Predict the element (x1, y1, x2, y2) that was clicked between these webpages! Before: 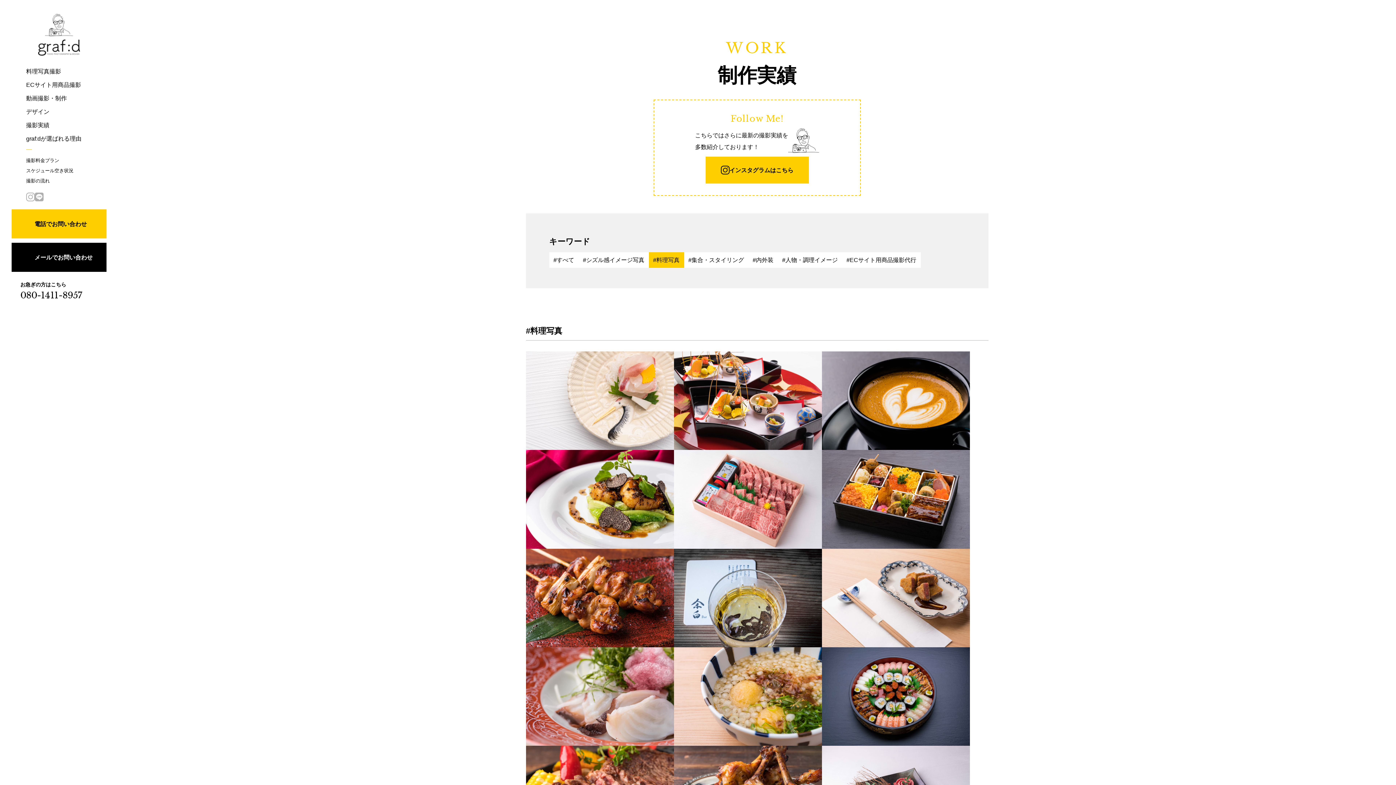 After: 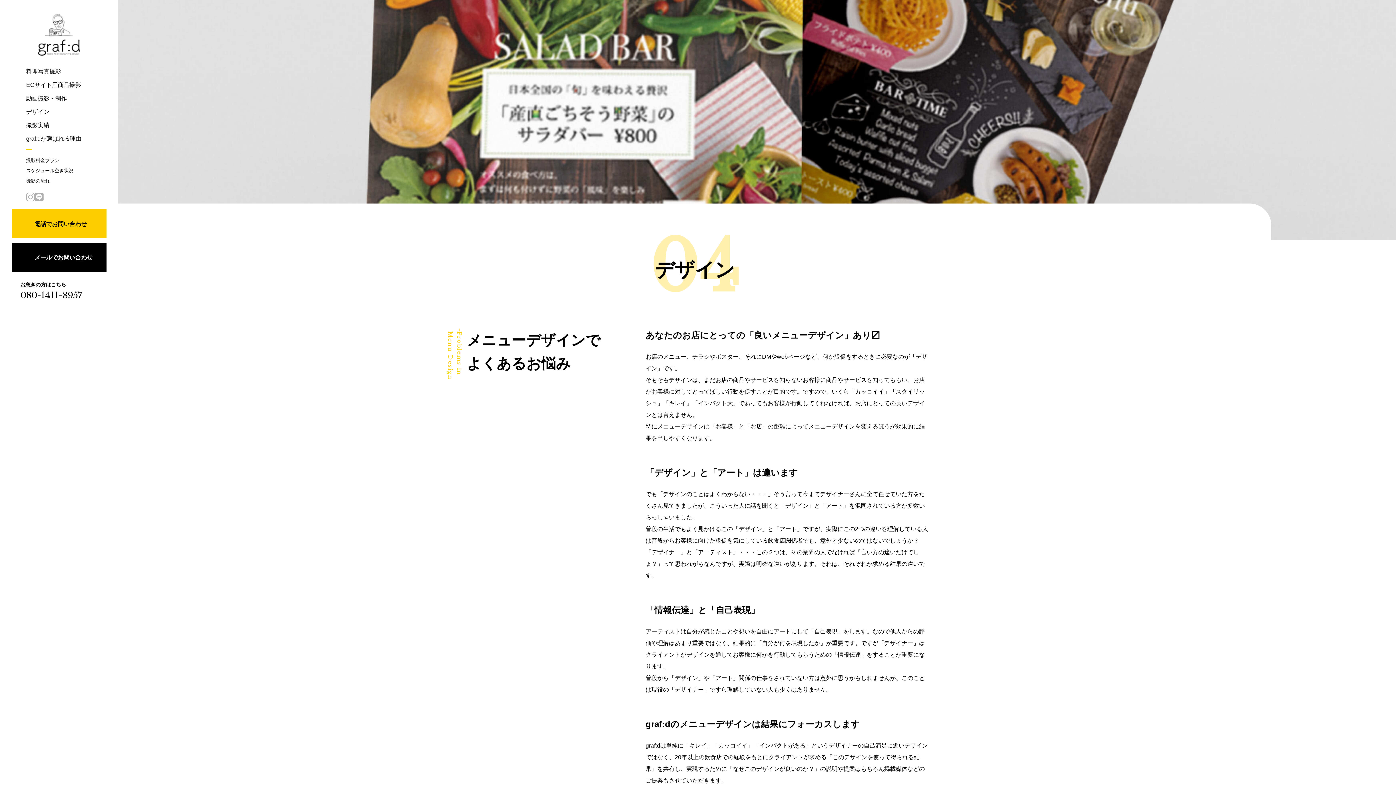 Action: label: デザイン bbox: (26, 105, 93, 118)